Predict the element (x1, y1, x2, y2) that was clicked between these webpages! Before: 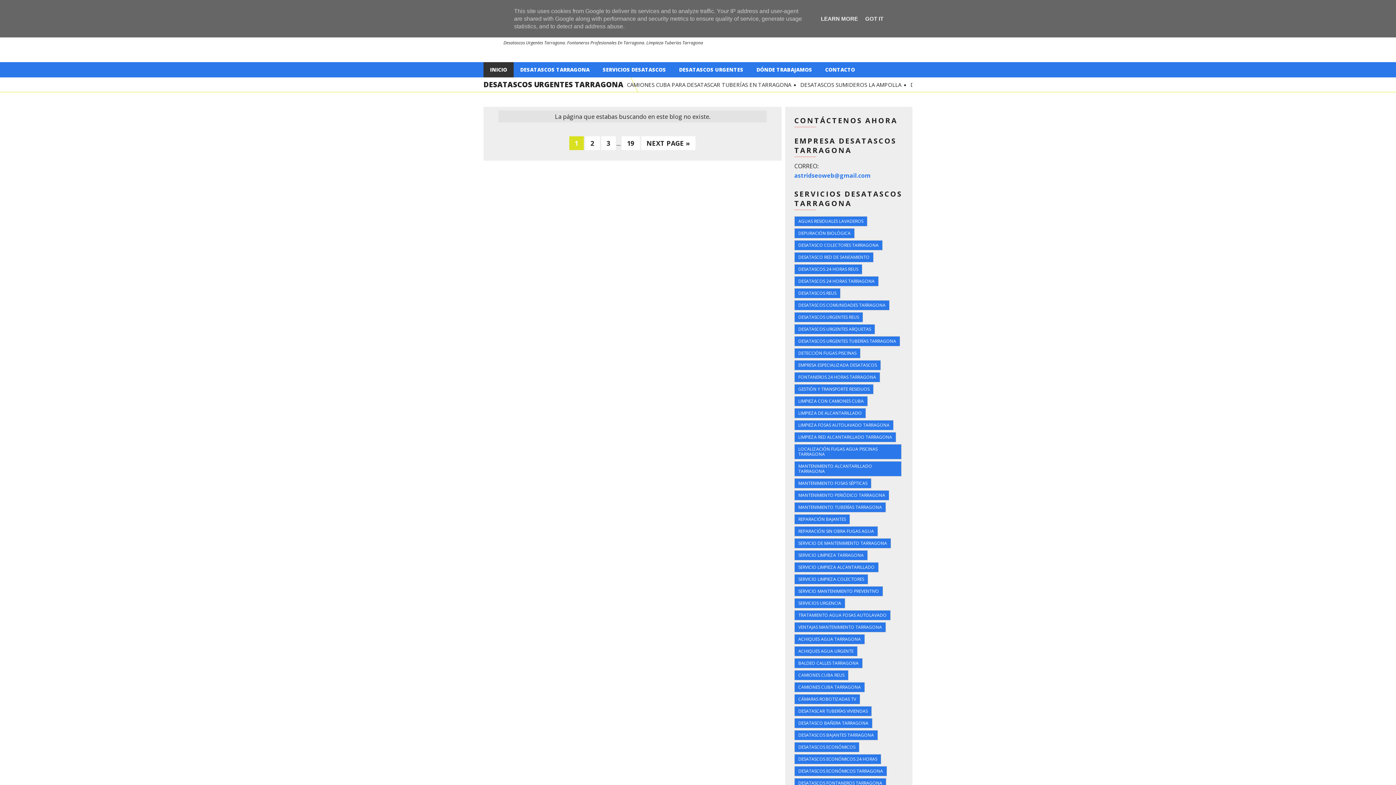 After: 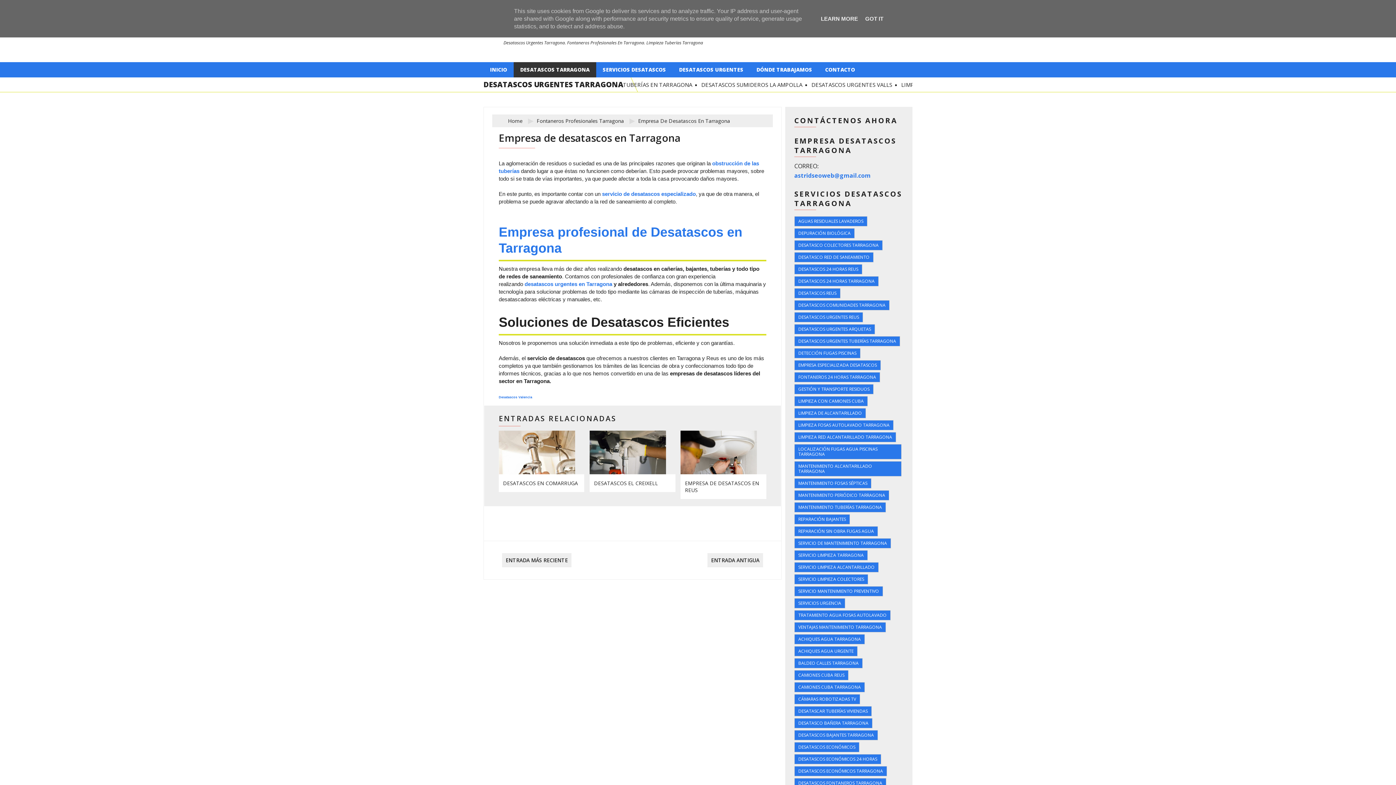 Action: label: DESATASCOS TARRAGONA bbox: (513, 62, 596, 77)